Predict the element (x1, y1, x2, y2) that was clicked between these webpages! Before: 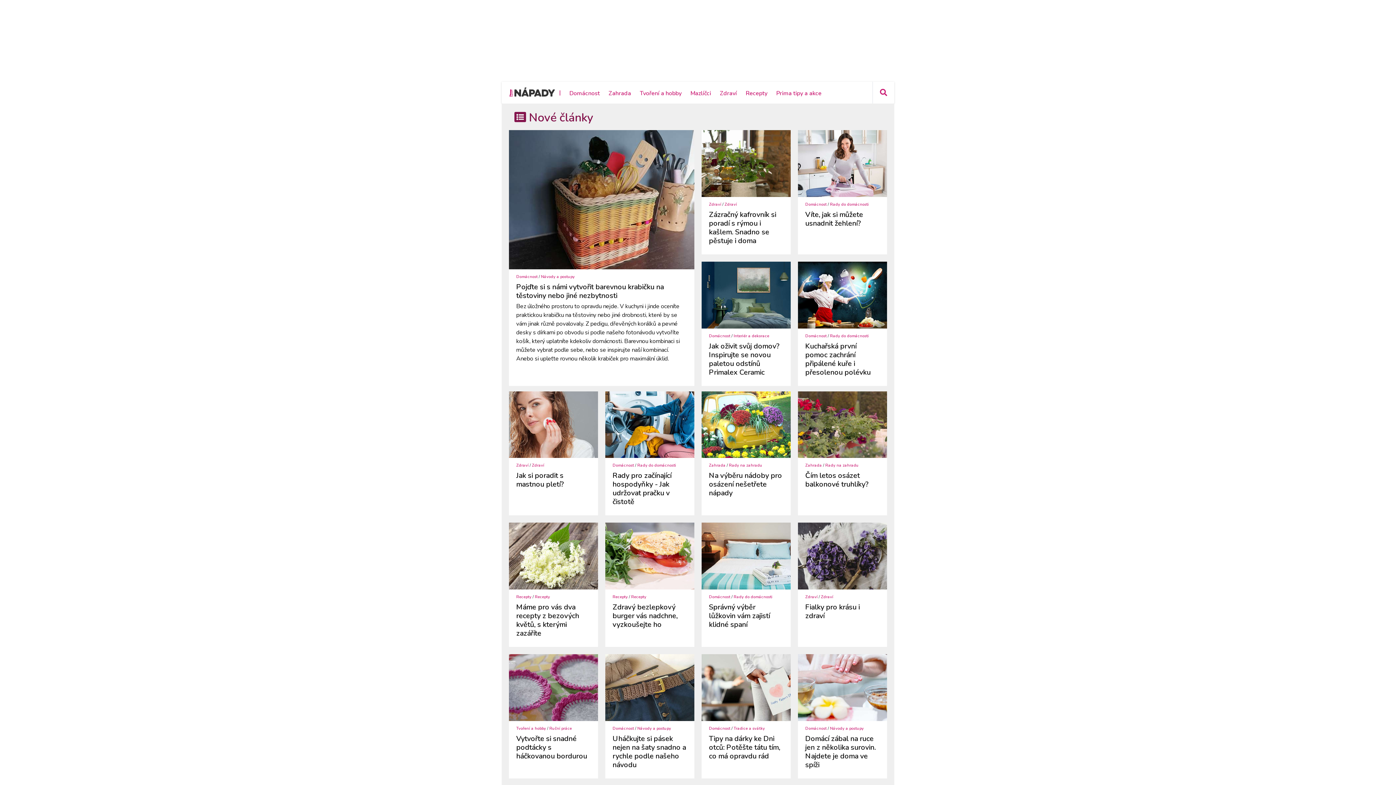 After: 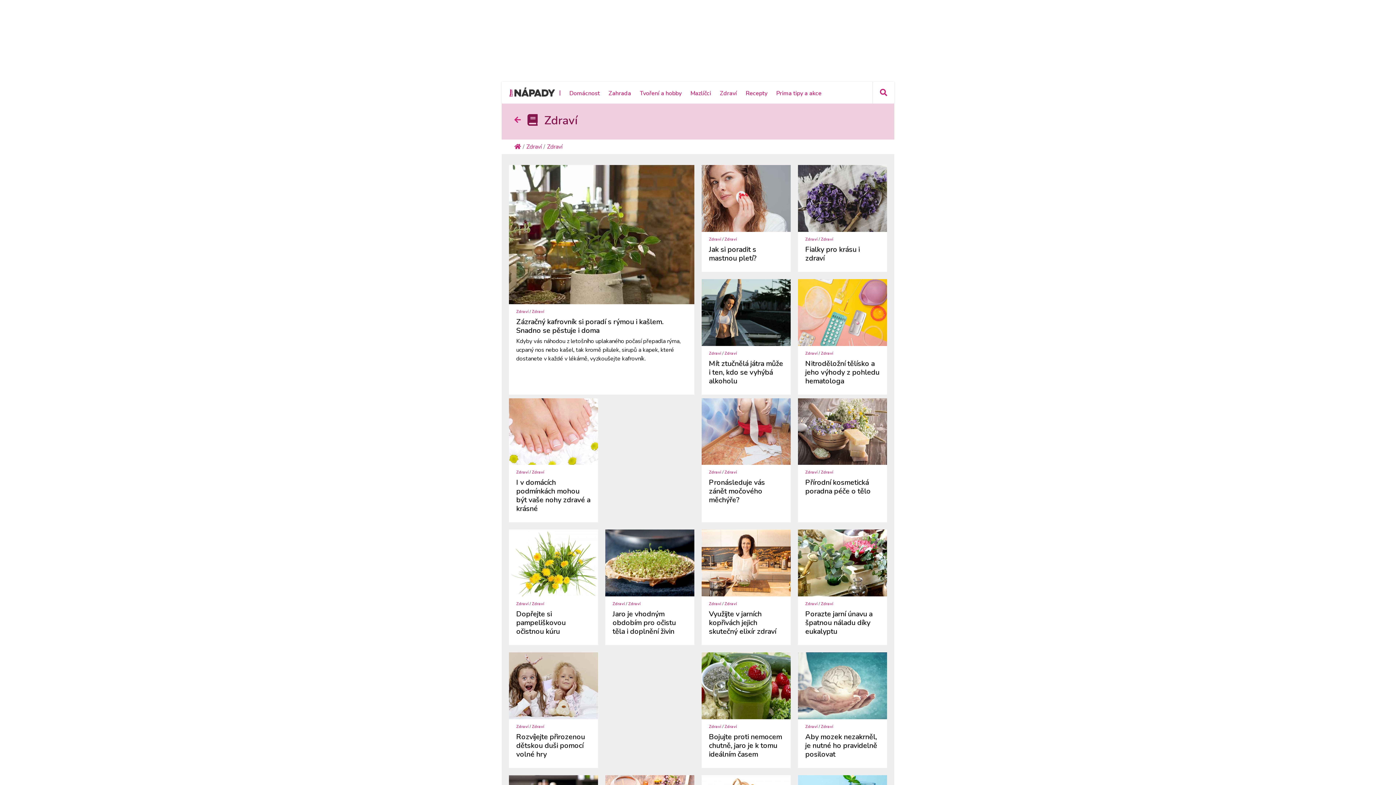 Action: bbox: (532, 463, 544, 468) label: Zdraví